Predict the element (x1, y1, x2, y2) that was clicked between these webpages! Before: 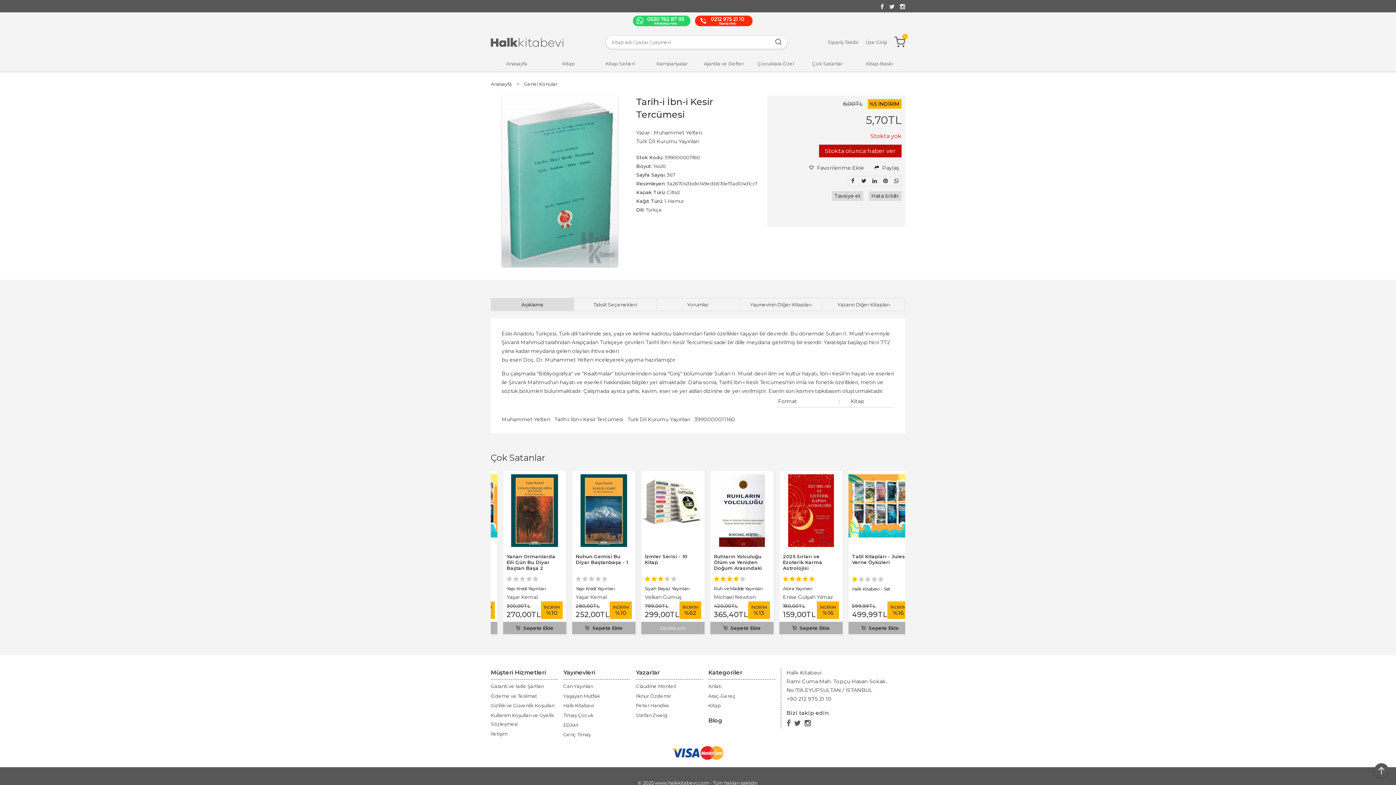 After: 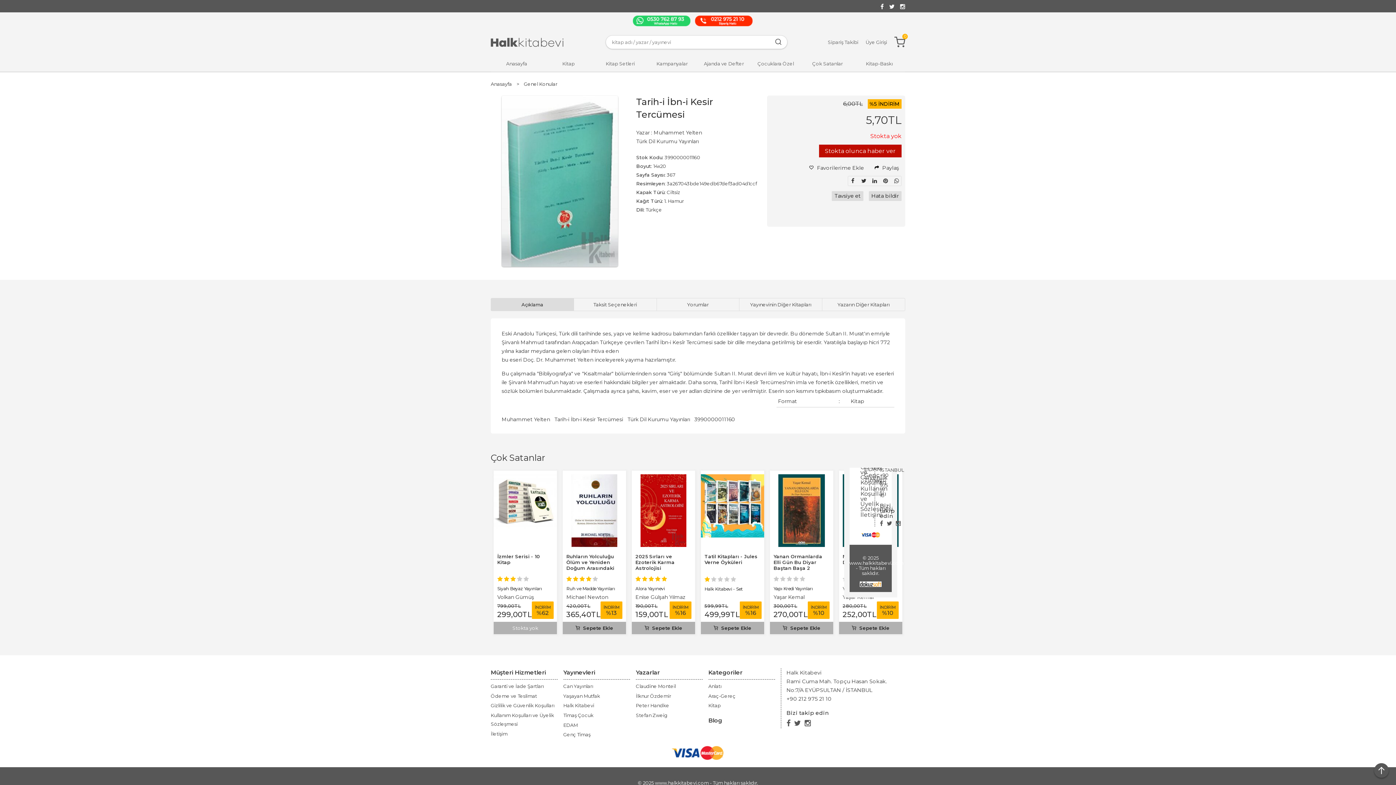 Action: bbox: (786, 577, 793, 582) label:  